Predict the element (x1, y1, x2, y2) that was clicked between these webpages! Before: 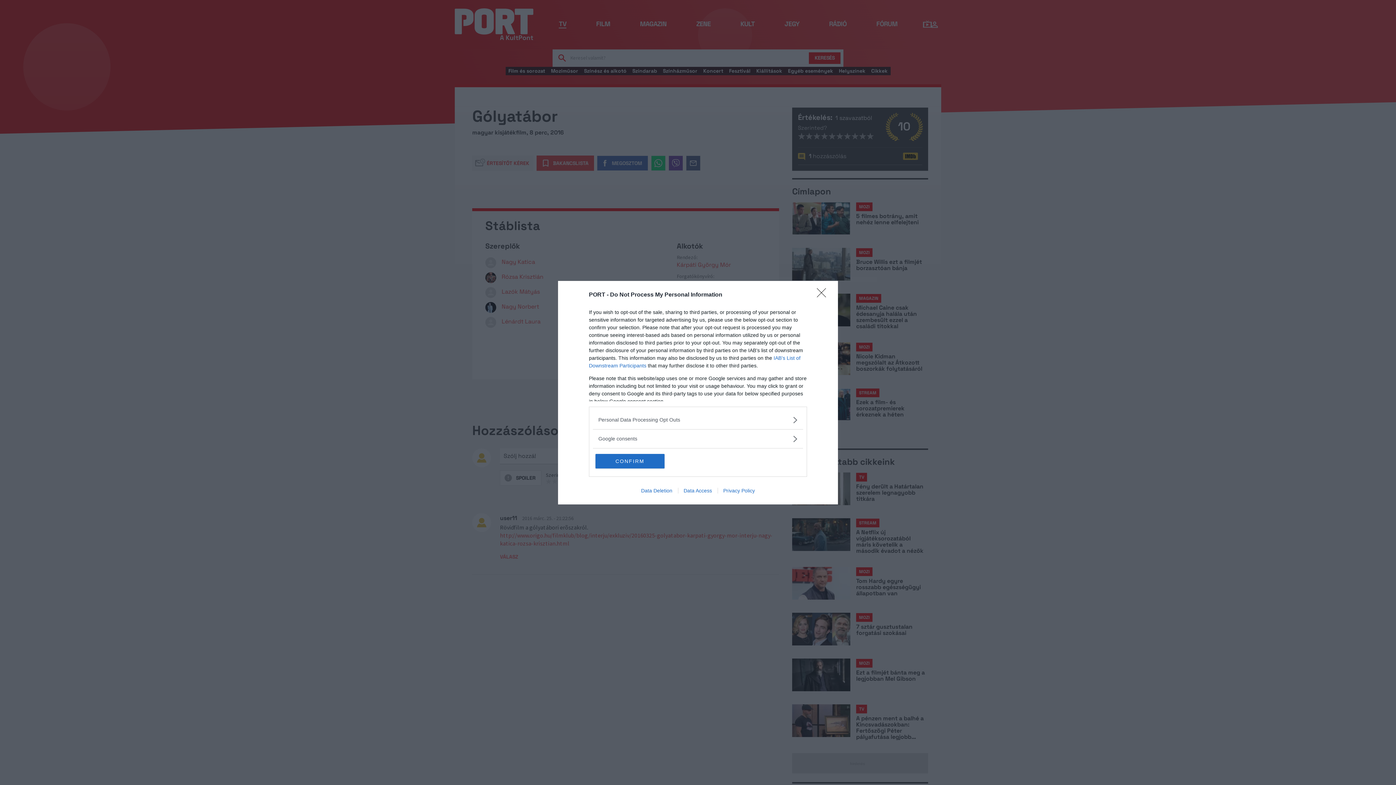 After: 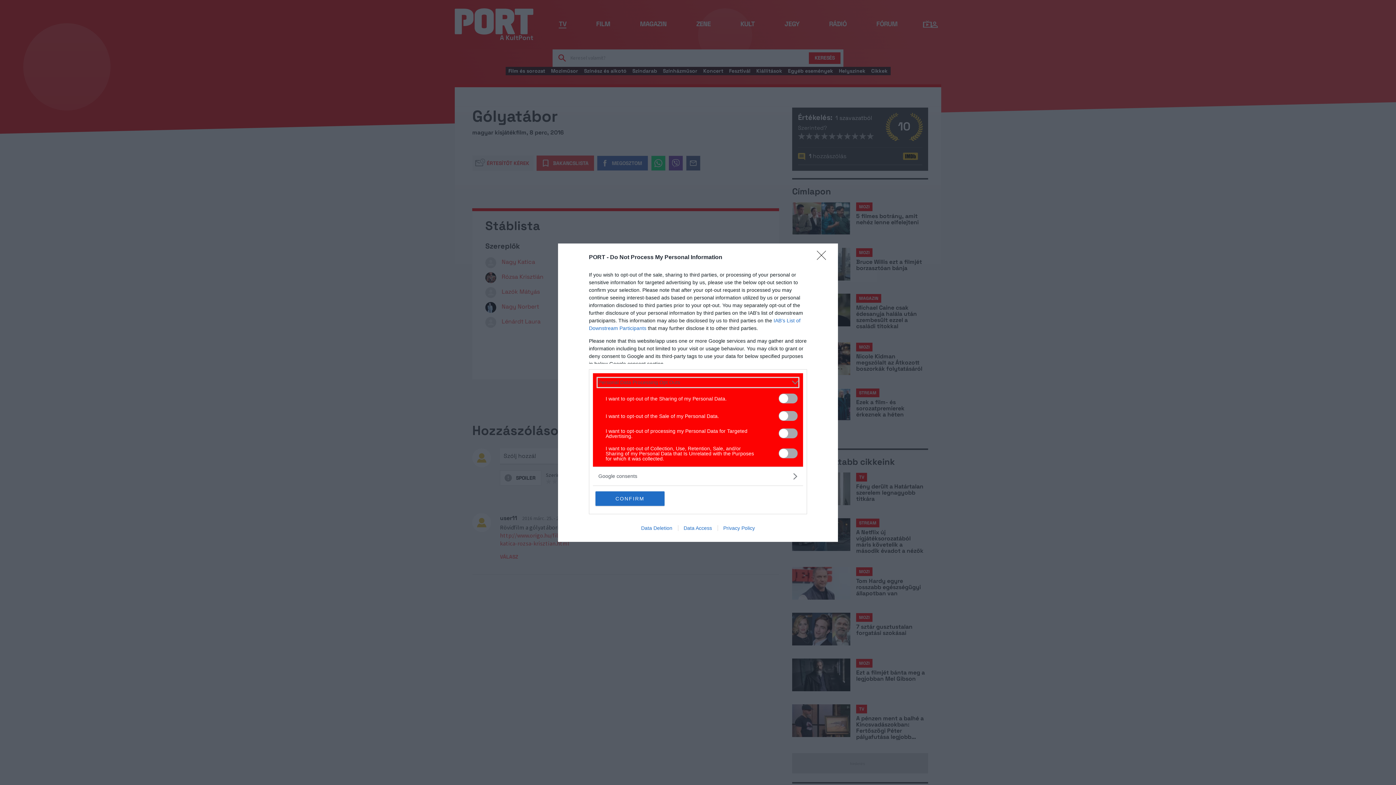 Action: bbox: (598, 416, 797, 423) label: Opt-Outs